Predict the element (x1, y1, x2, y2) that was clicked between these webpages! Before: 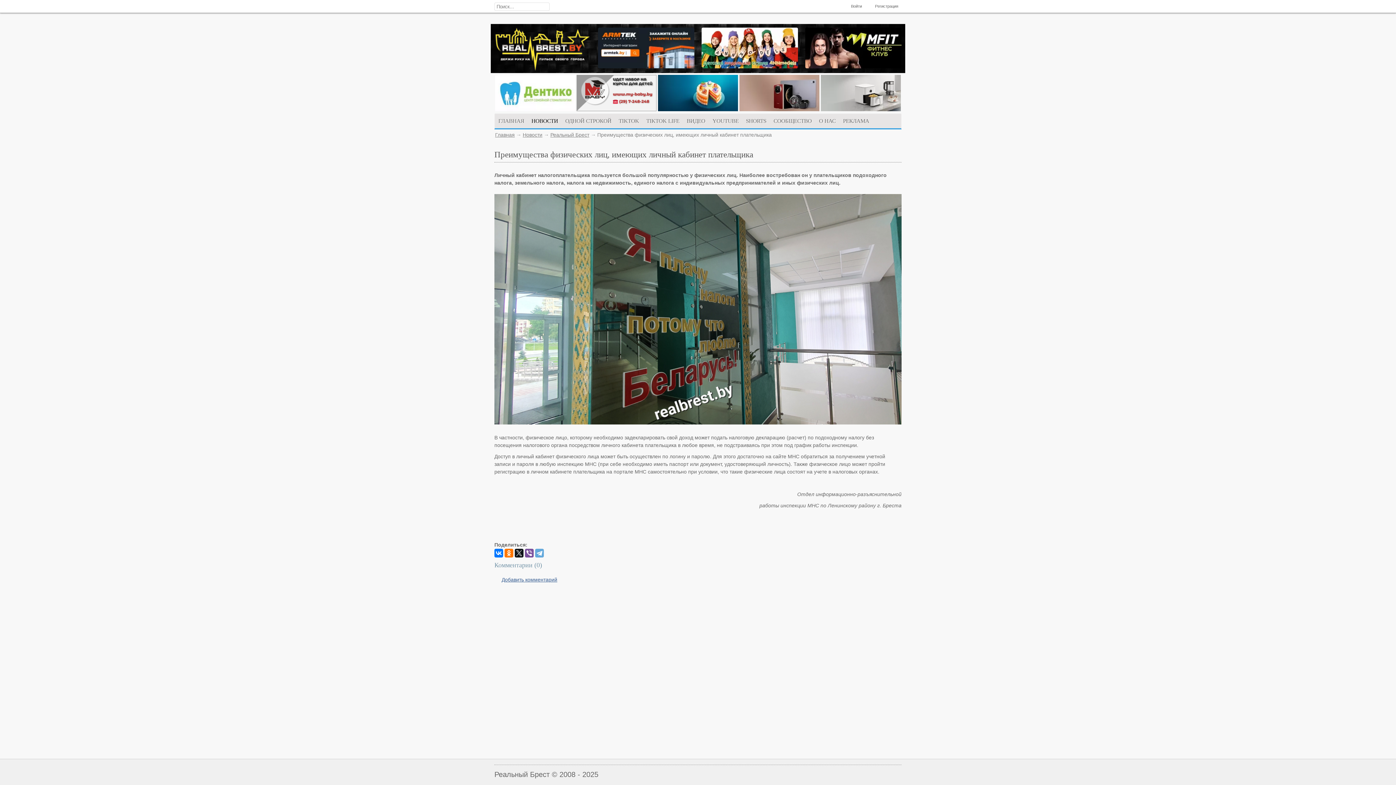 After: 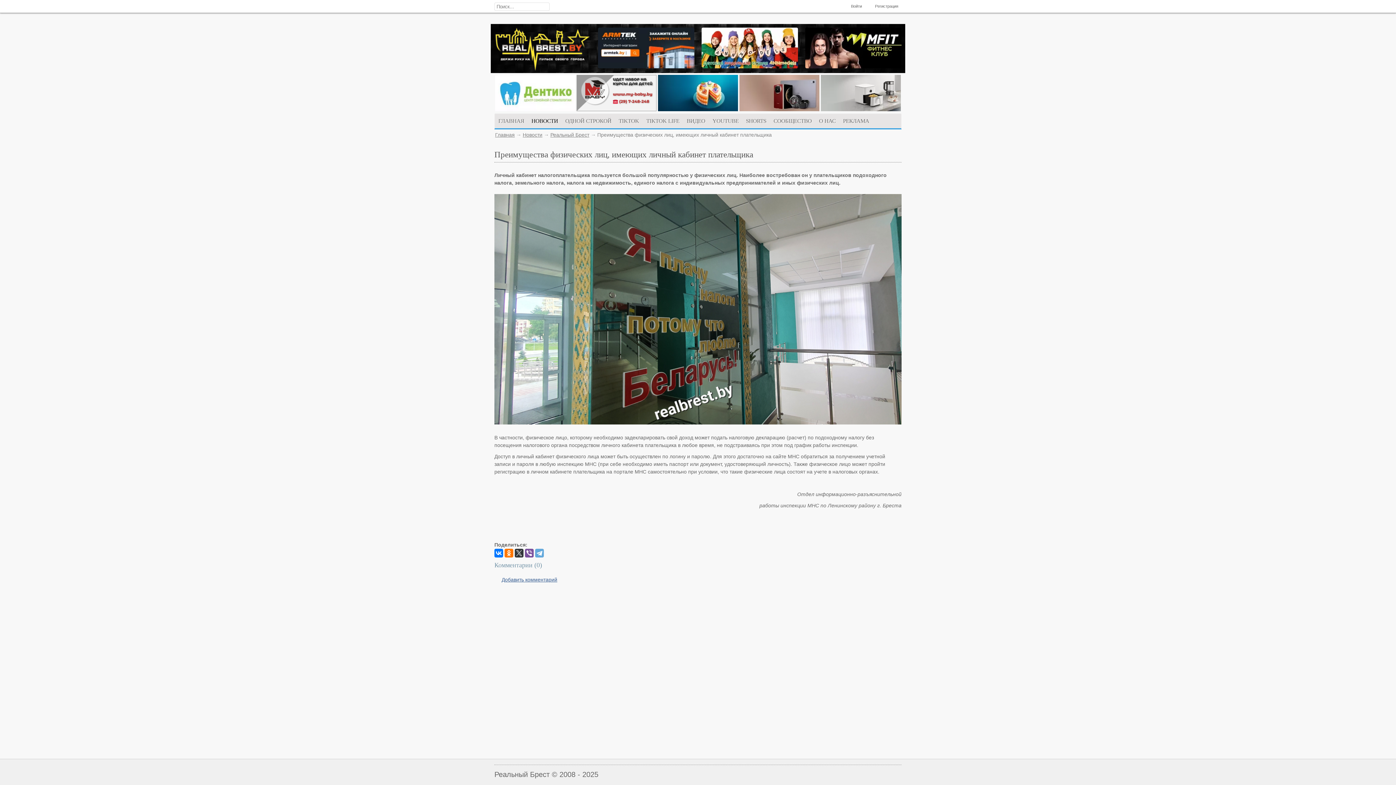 Action: bbox: (514, 549, 523, 557)